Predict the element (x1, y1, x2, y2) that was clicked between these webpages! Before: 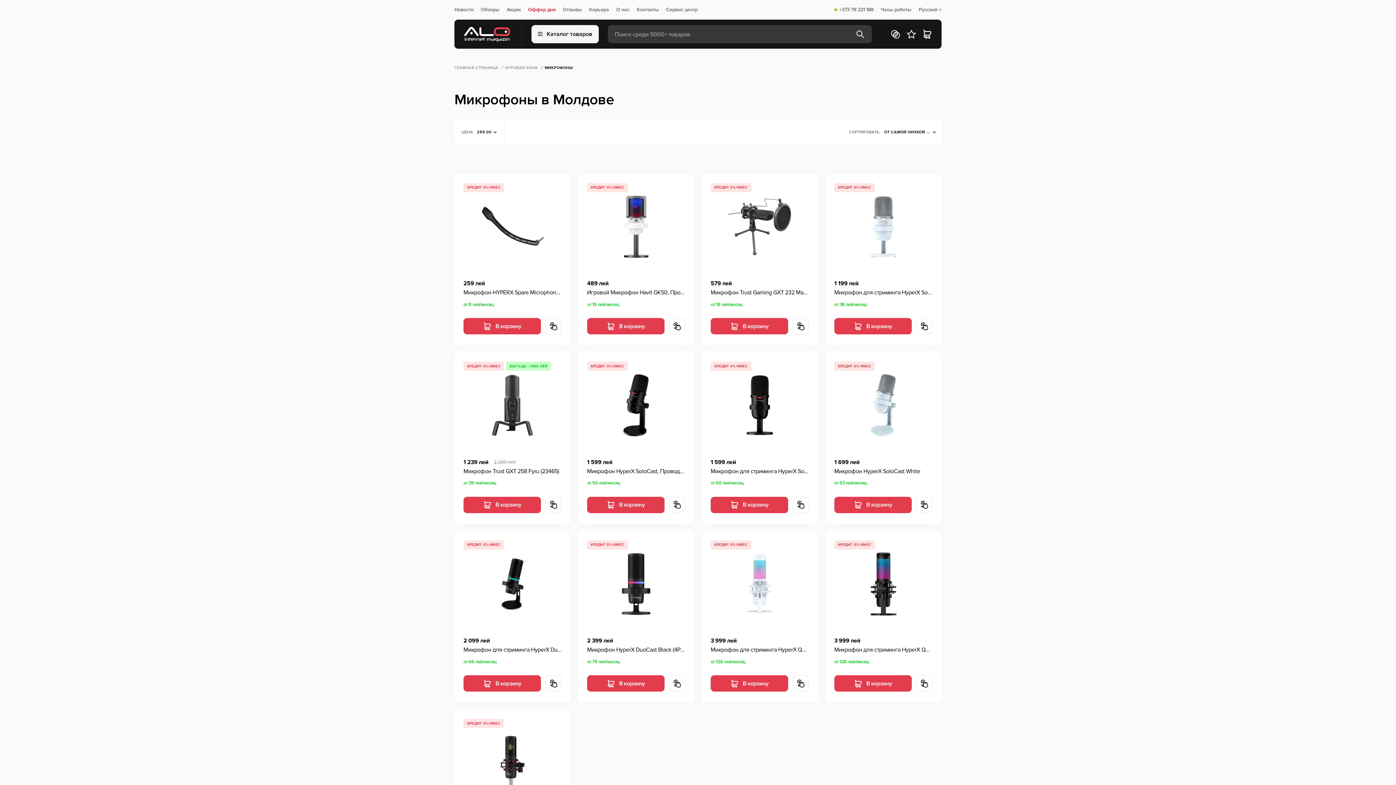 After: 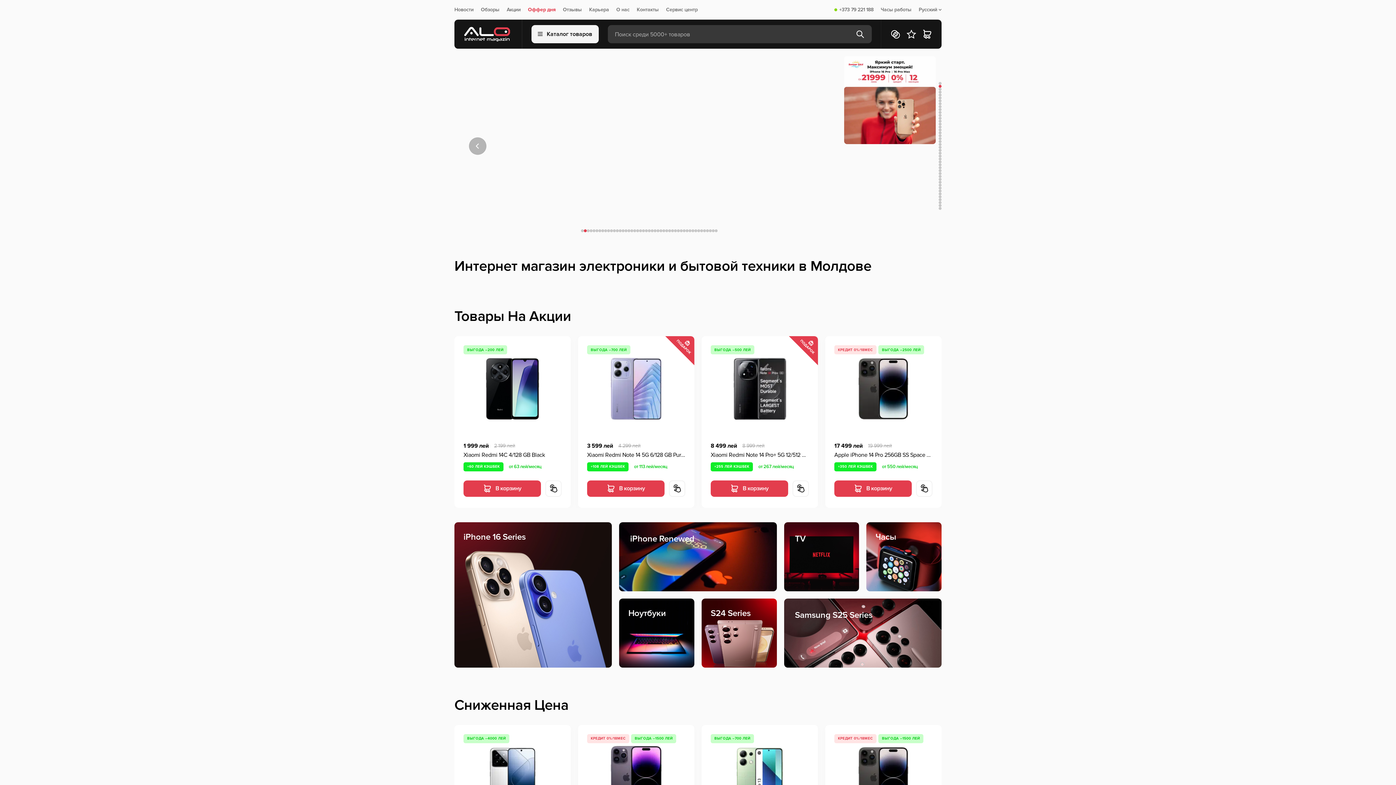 Action: label: ГЛАВНАЯ СТРАНИЦА bbox: (454, 65, 498, 69)